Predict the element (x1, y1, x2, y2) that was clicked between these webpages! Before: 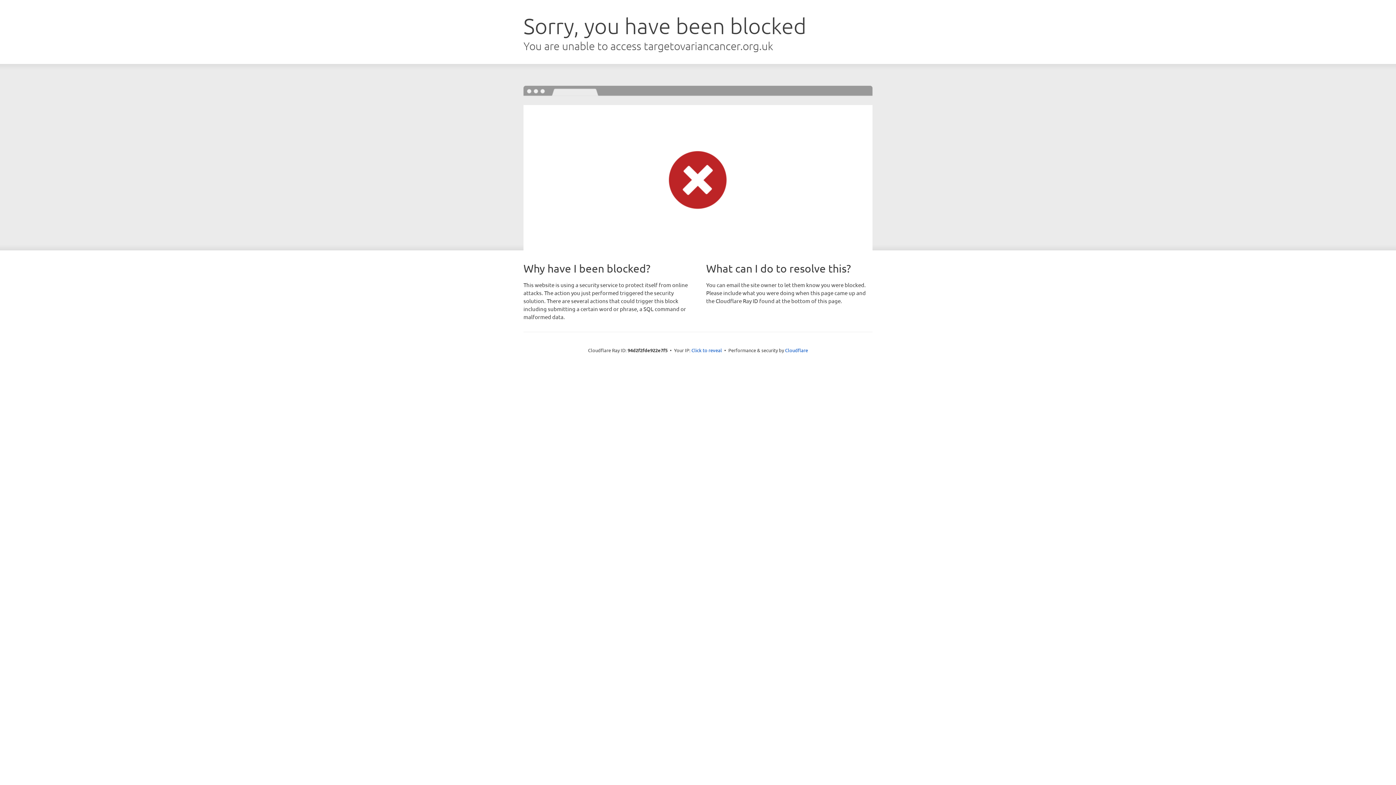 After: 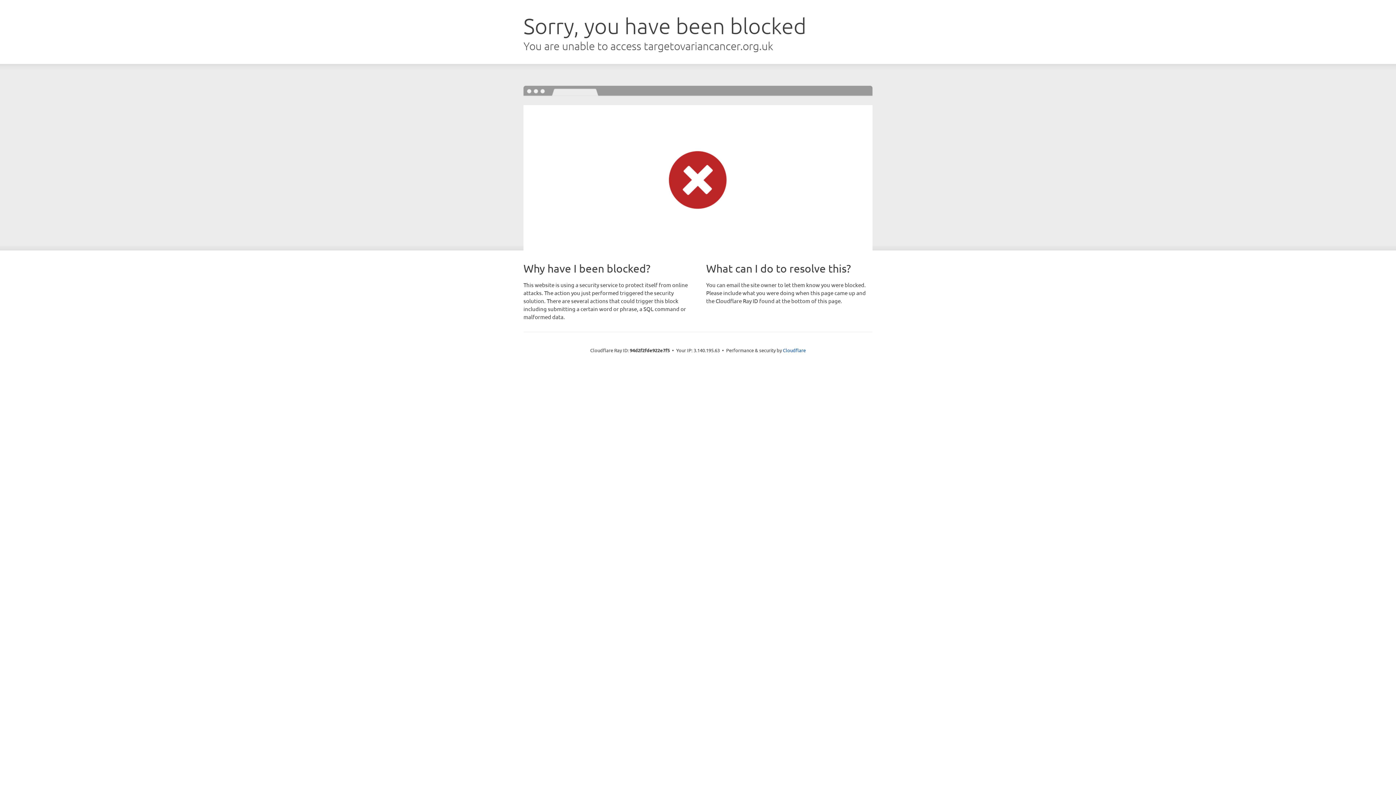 Action: bbox: (691, 346, 722, 353) label: Click to reveal